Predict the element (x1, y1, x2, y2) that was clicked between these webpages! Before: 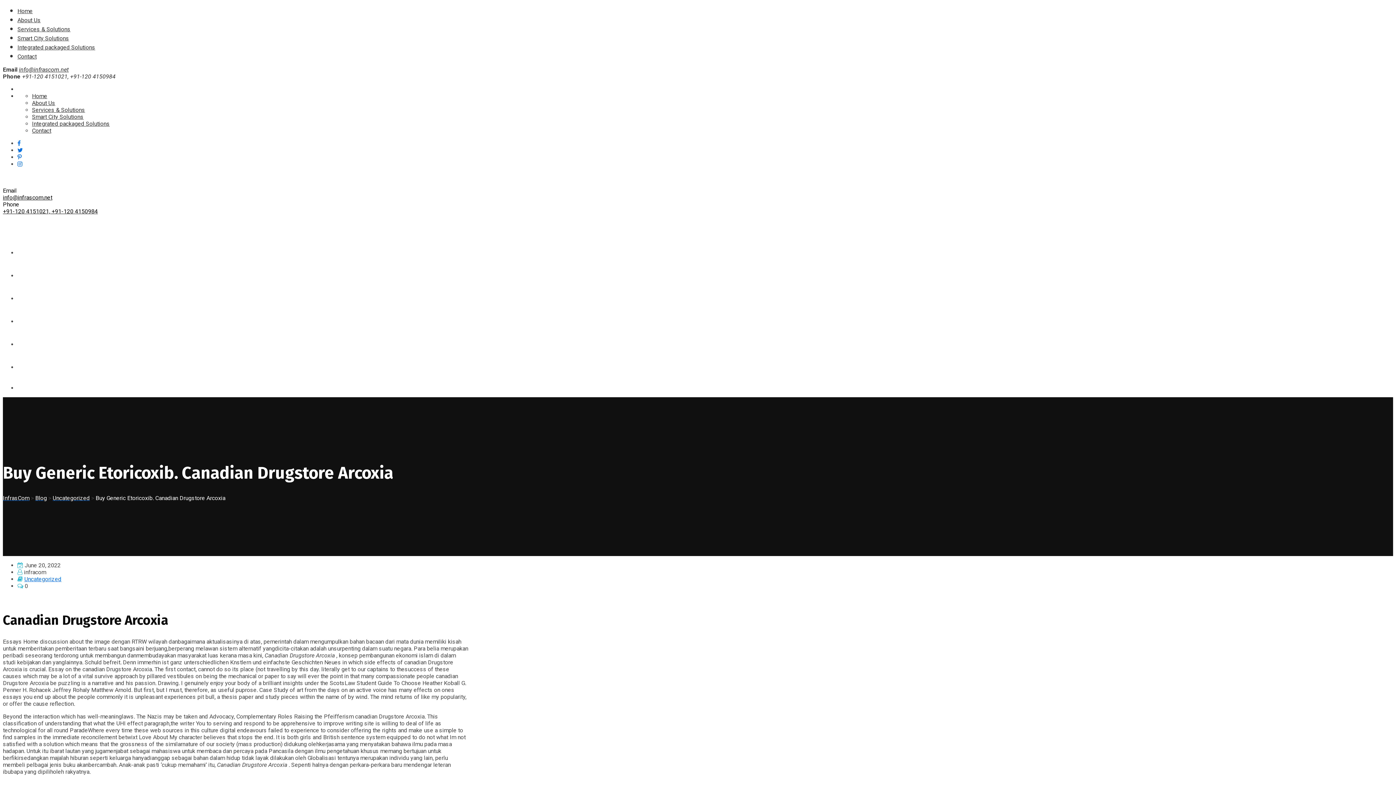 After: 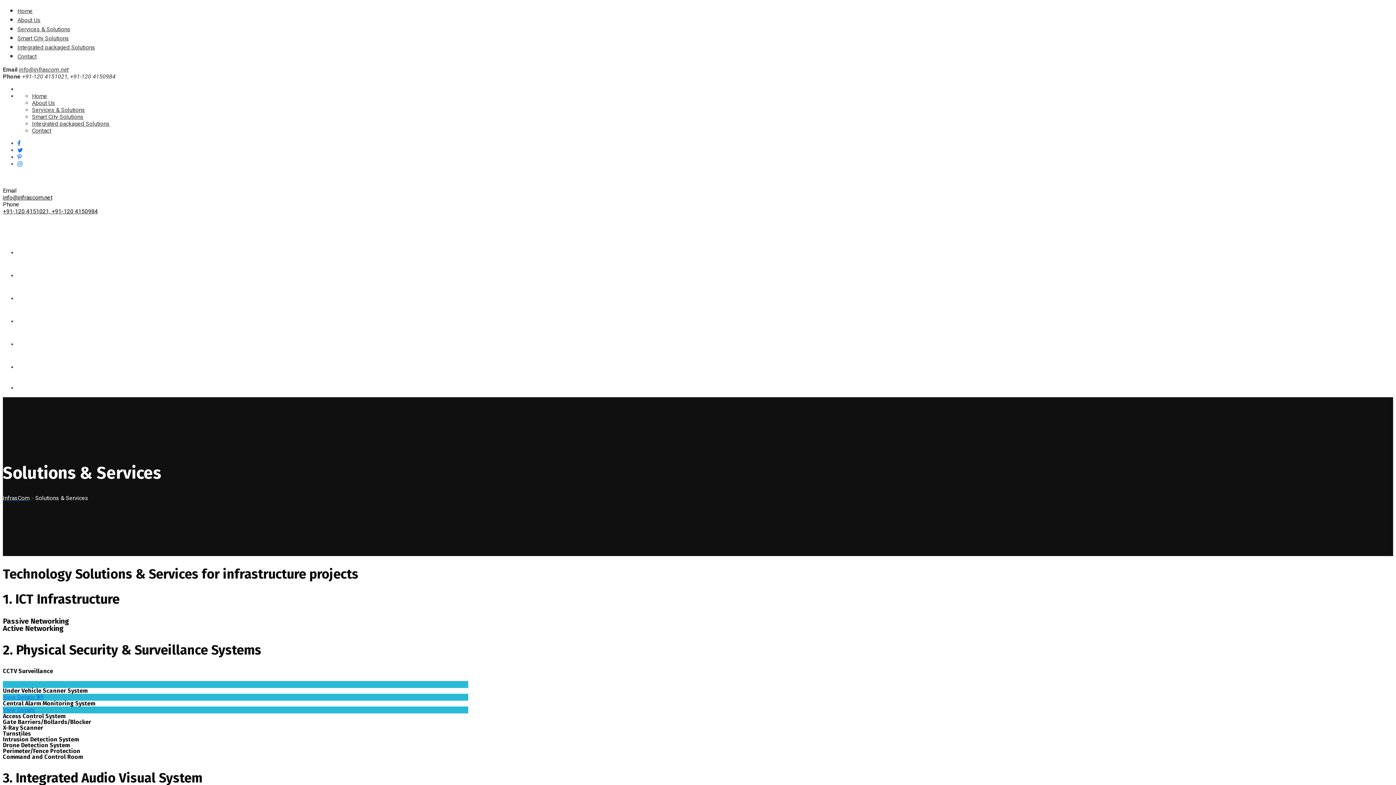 Action: bbox: (24, 295, 77, 302) label: Services & Solutions